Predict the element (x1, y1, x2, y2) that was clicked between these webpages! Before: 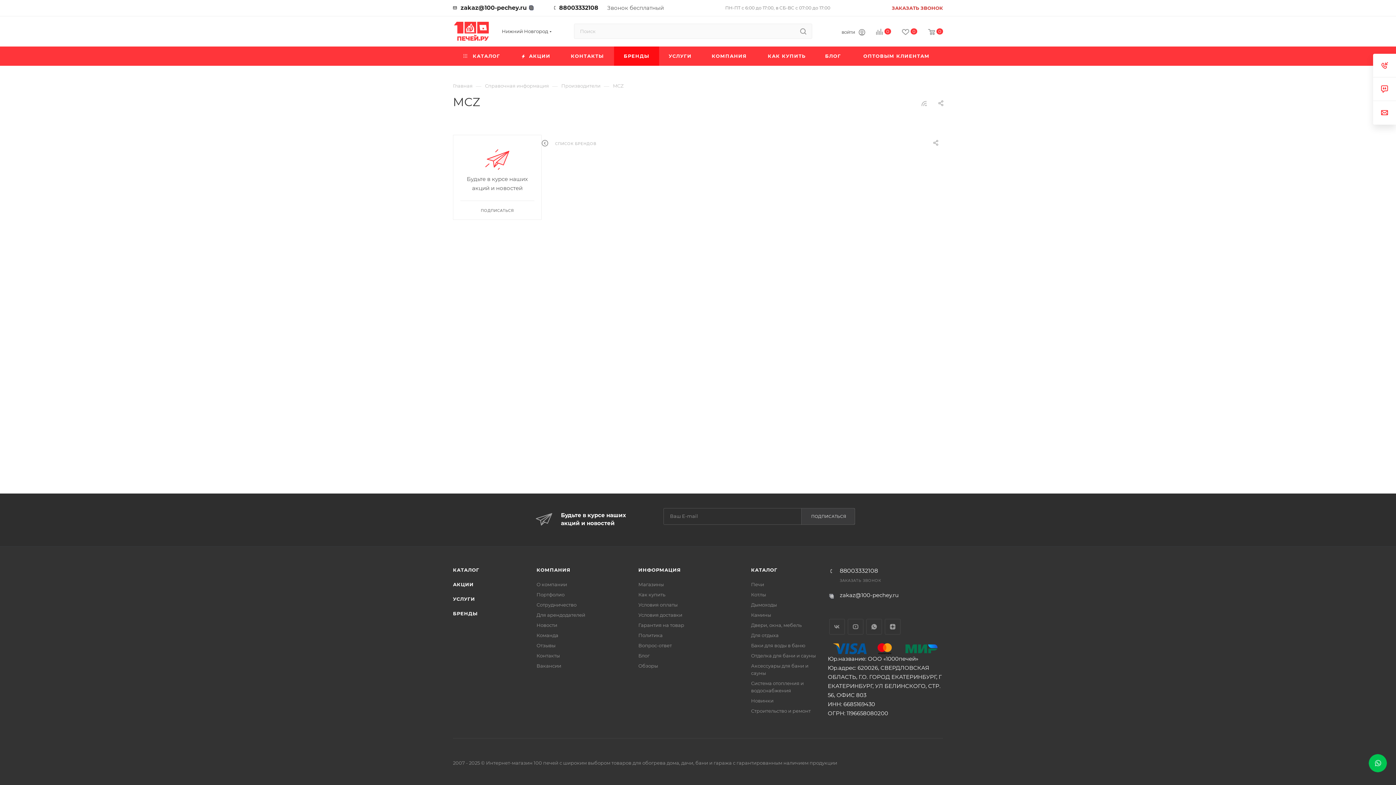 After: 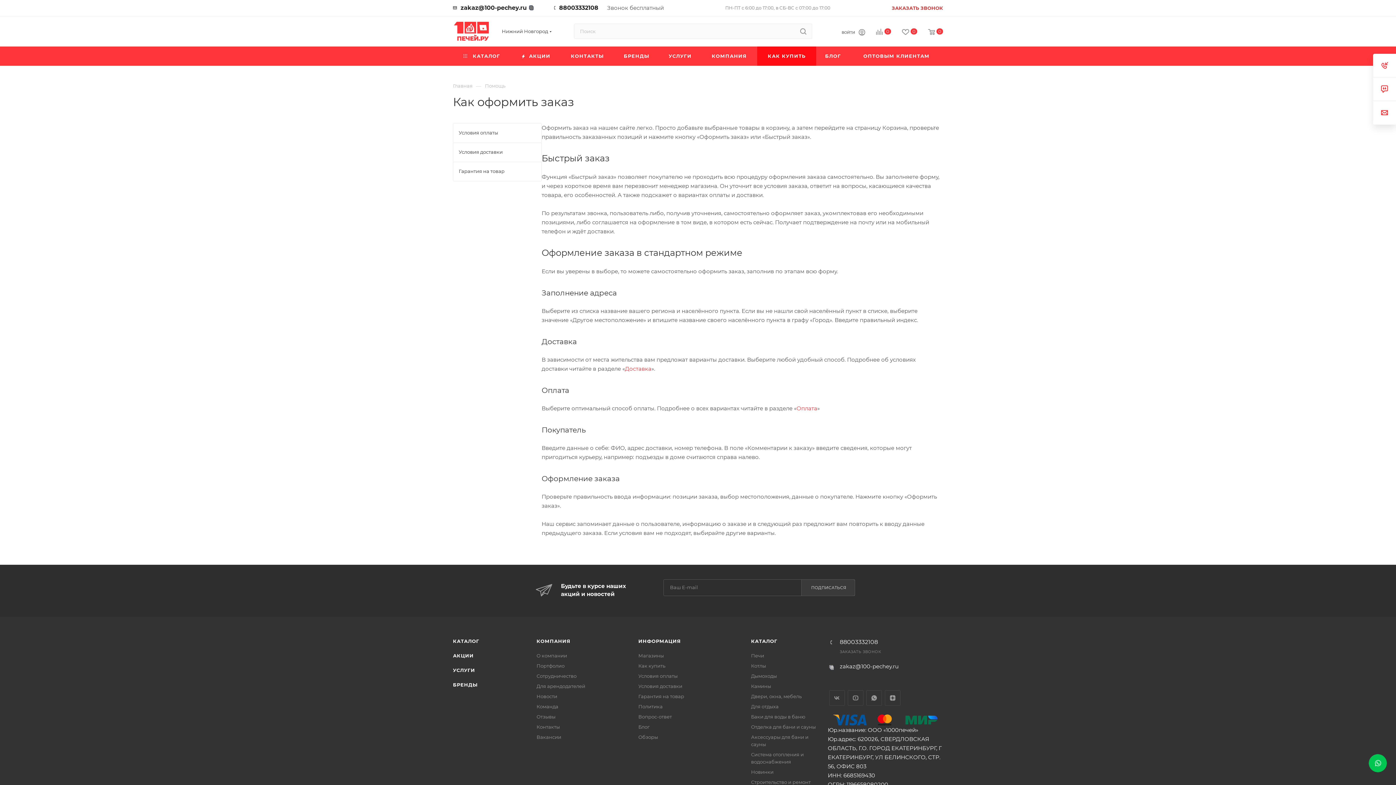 Action: bbox: (757, 46, 816, 65) label: КАК КУПИТЬ